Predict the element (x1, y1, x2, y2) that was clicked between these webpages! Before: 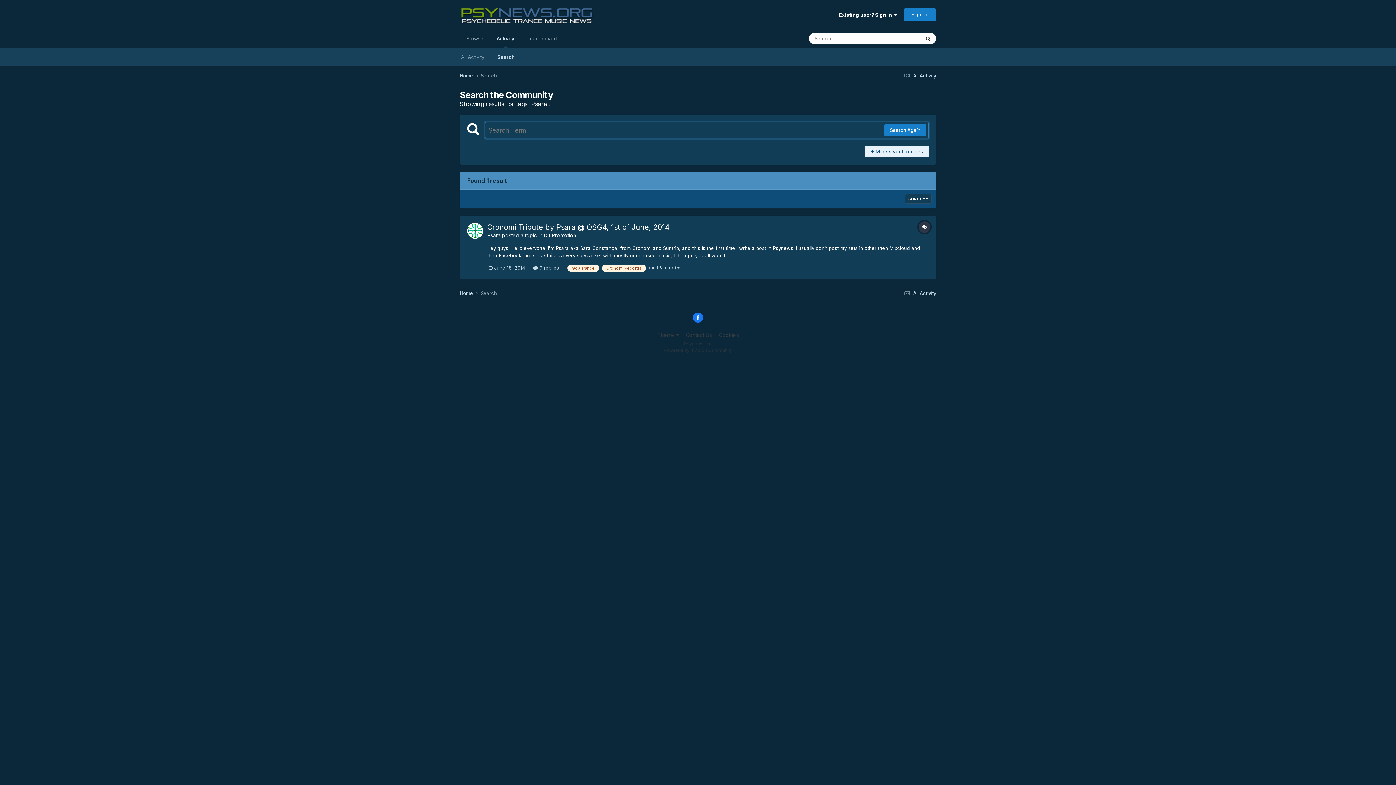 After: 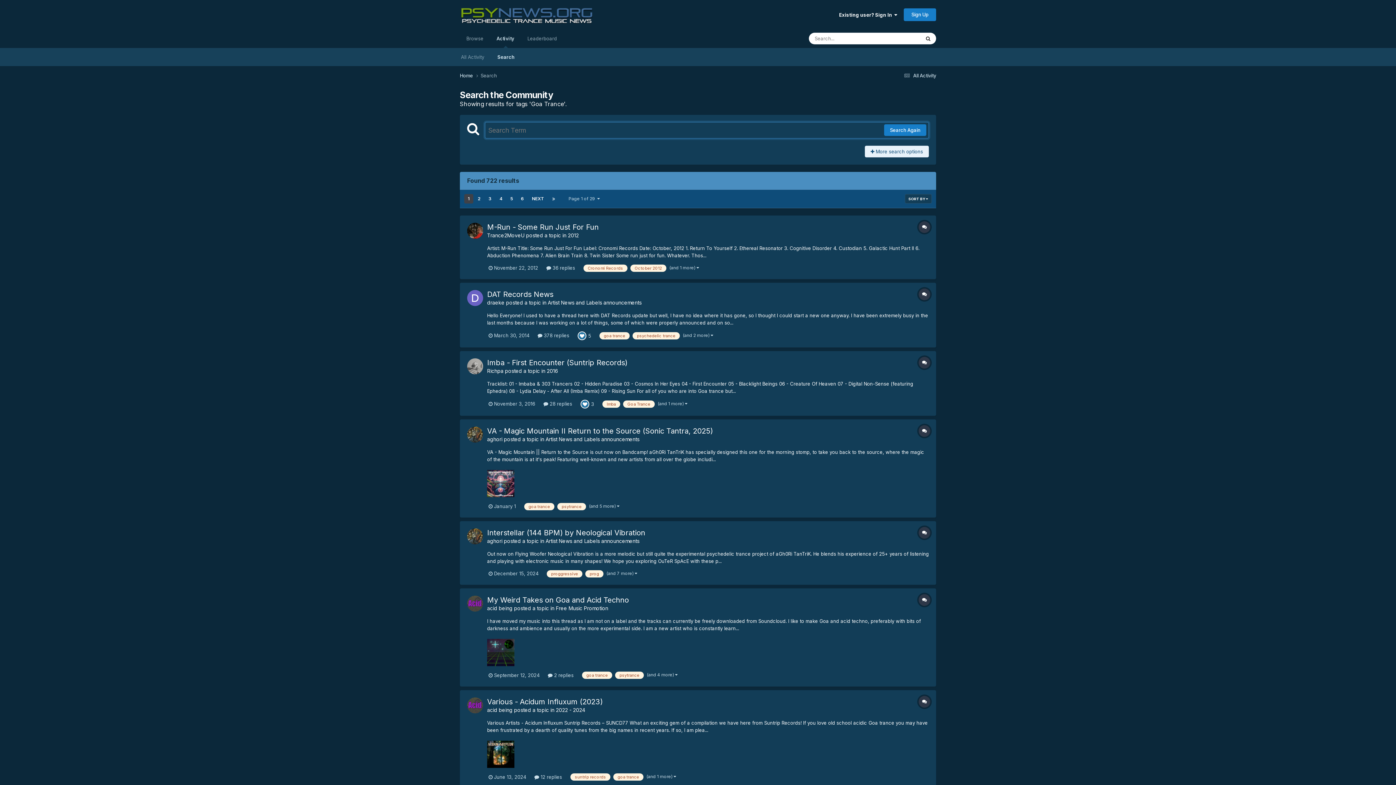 Action: label: Goa Trance bbox: (567, 264, 599, 271)